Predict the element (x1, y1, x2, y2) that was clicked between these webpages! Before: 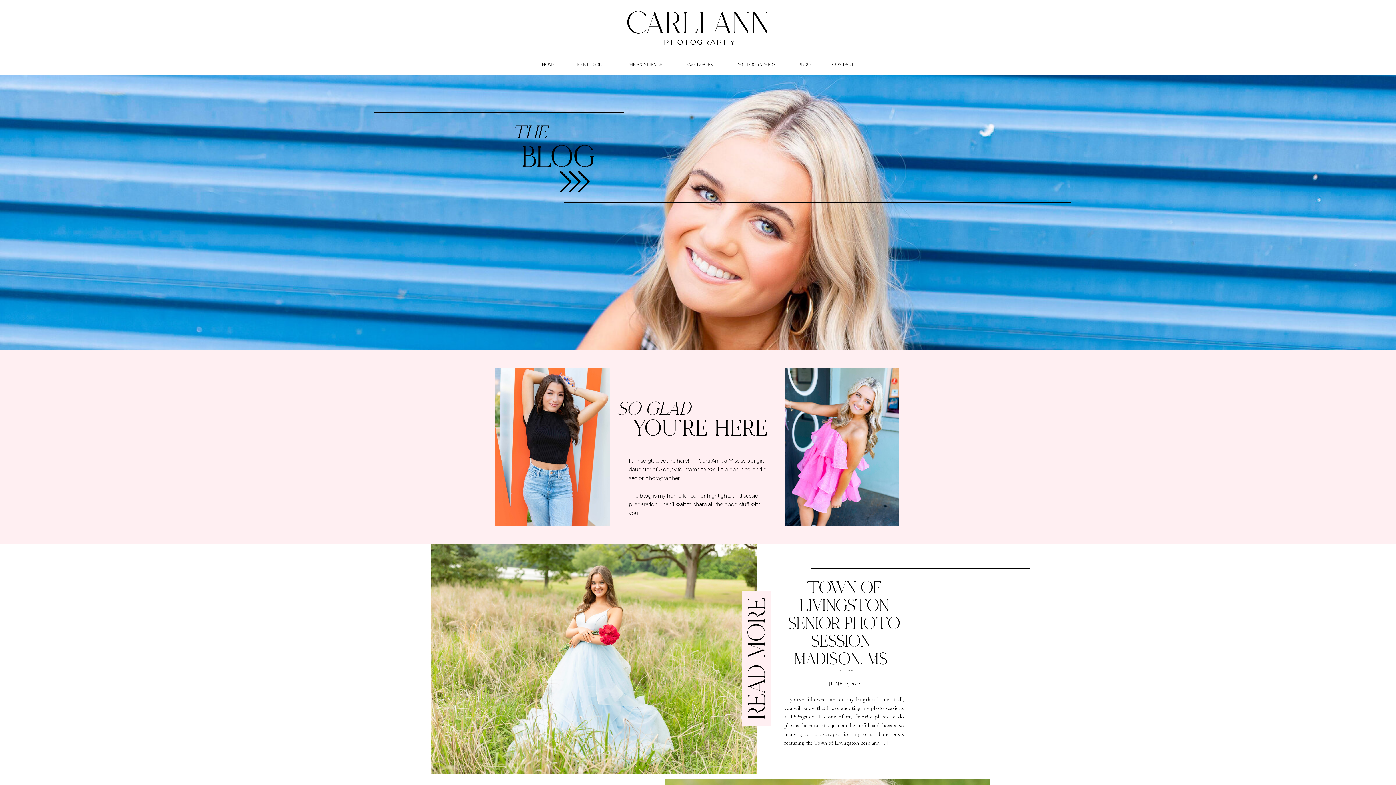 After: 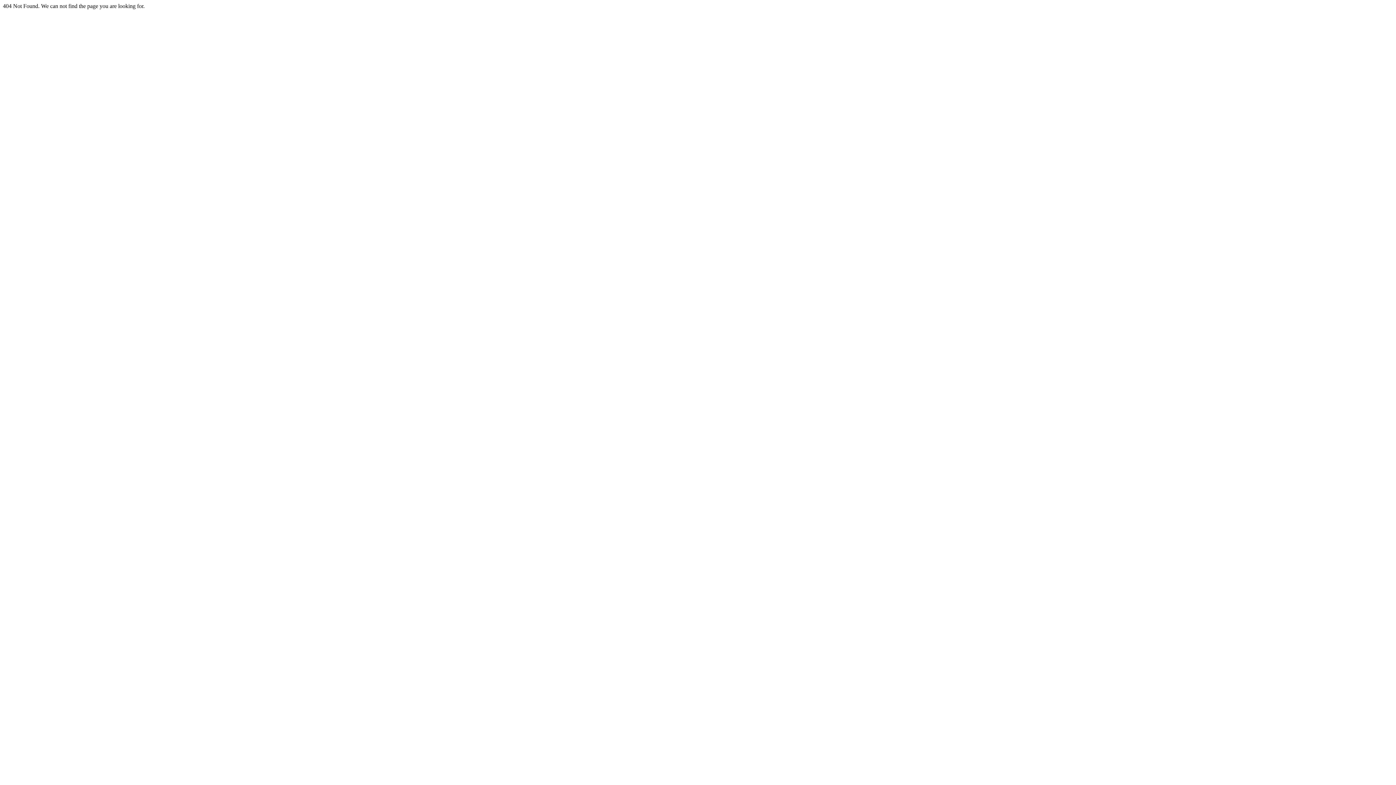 Action: label: BLOG bbox: (509, 142, 607, 173)